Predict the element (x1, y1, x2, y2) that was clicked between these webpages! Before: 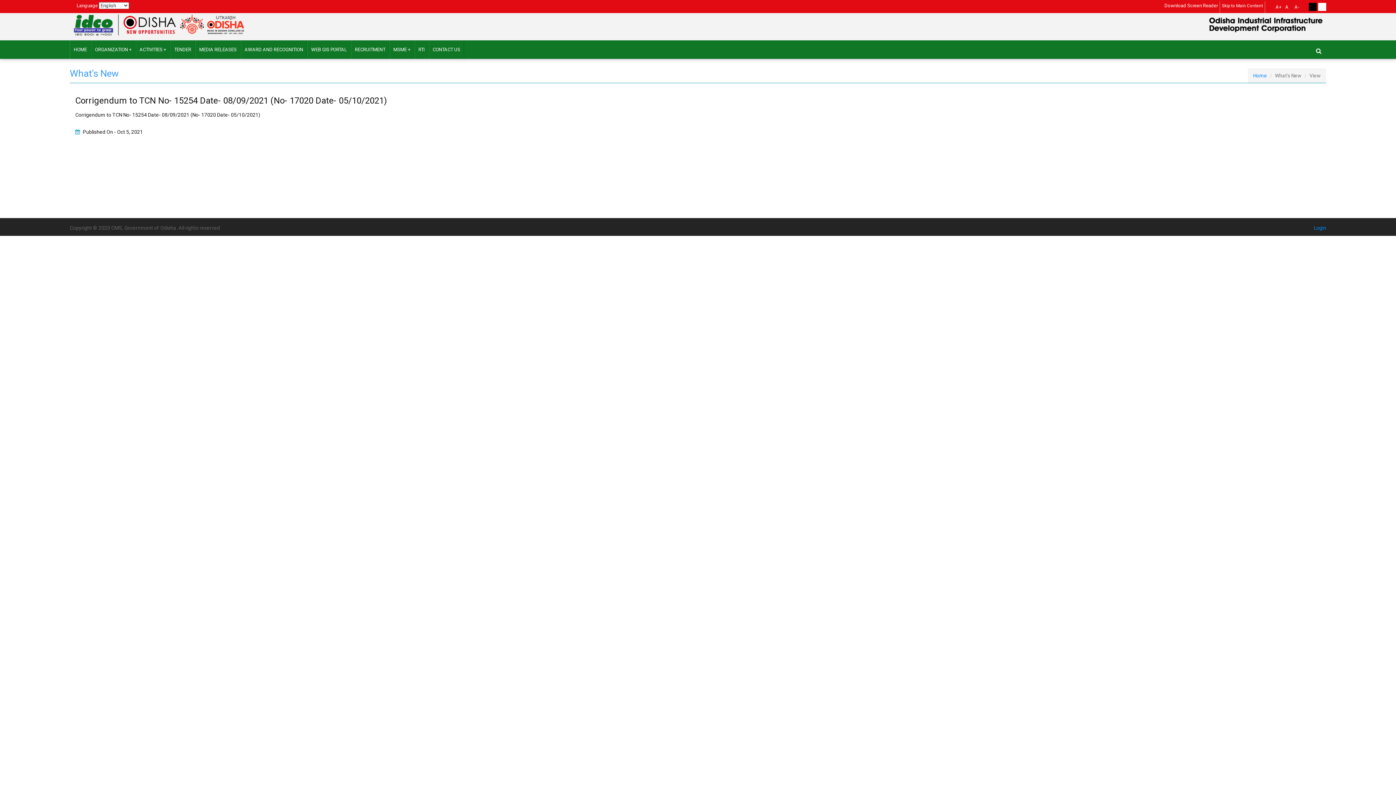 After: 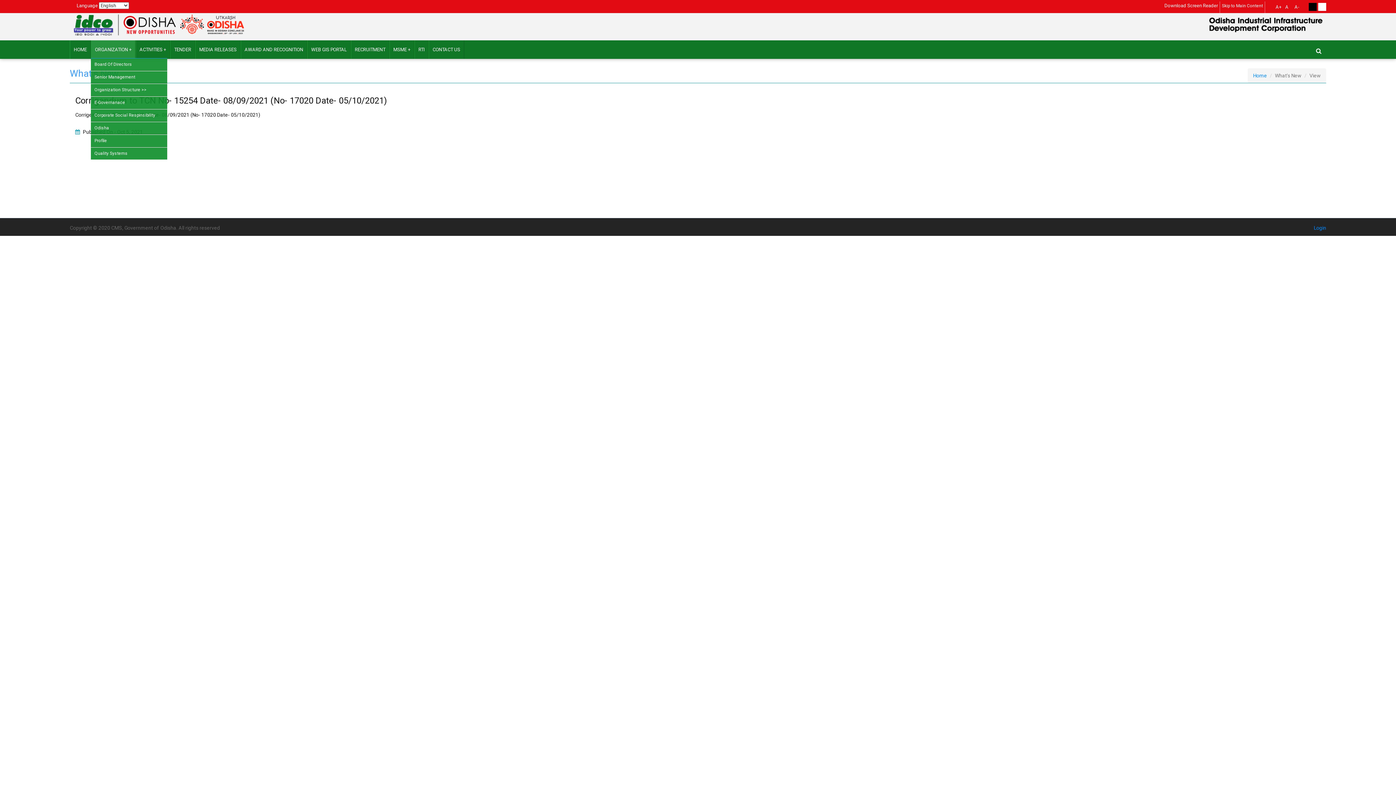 Action: bbox: (90, 40, 135, 58) label: ORGANIZATION +